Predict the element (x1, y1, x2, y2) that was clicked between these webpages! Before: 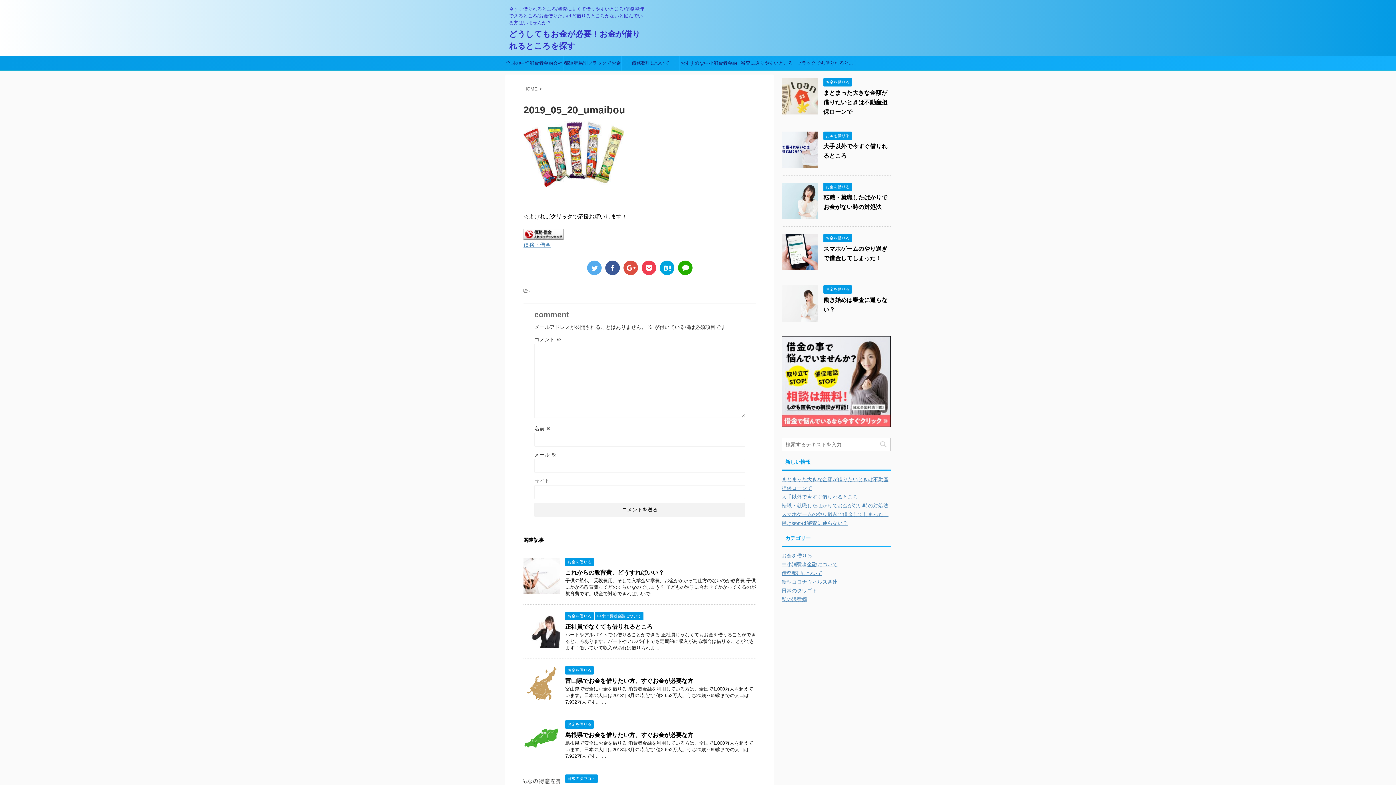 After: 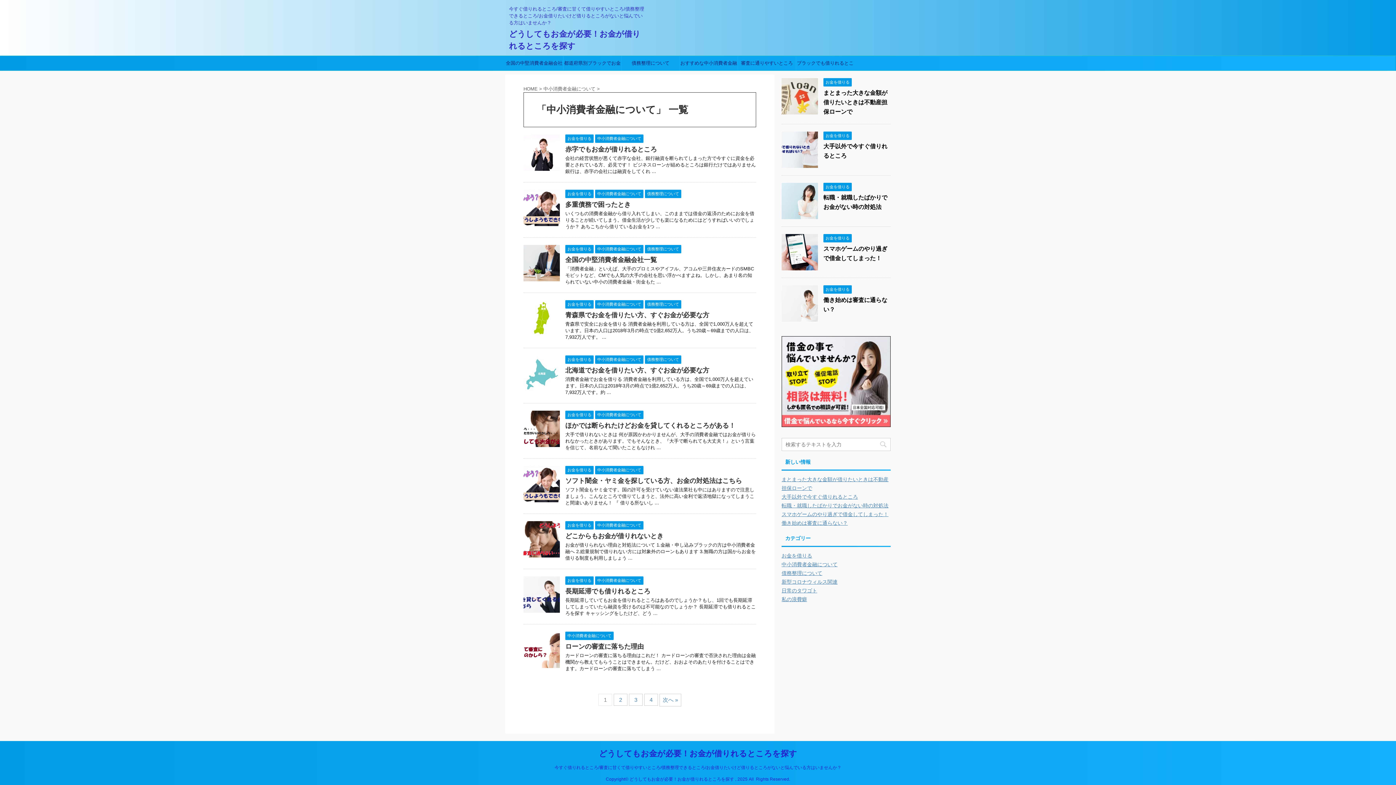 Action: label: 中小消費者金融について bbox: (781, 561, 837, 567)